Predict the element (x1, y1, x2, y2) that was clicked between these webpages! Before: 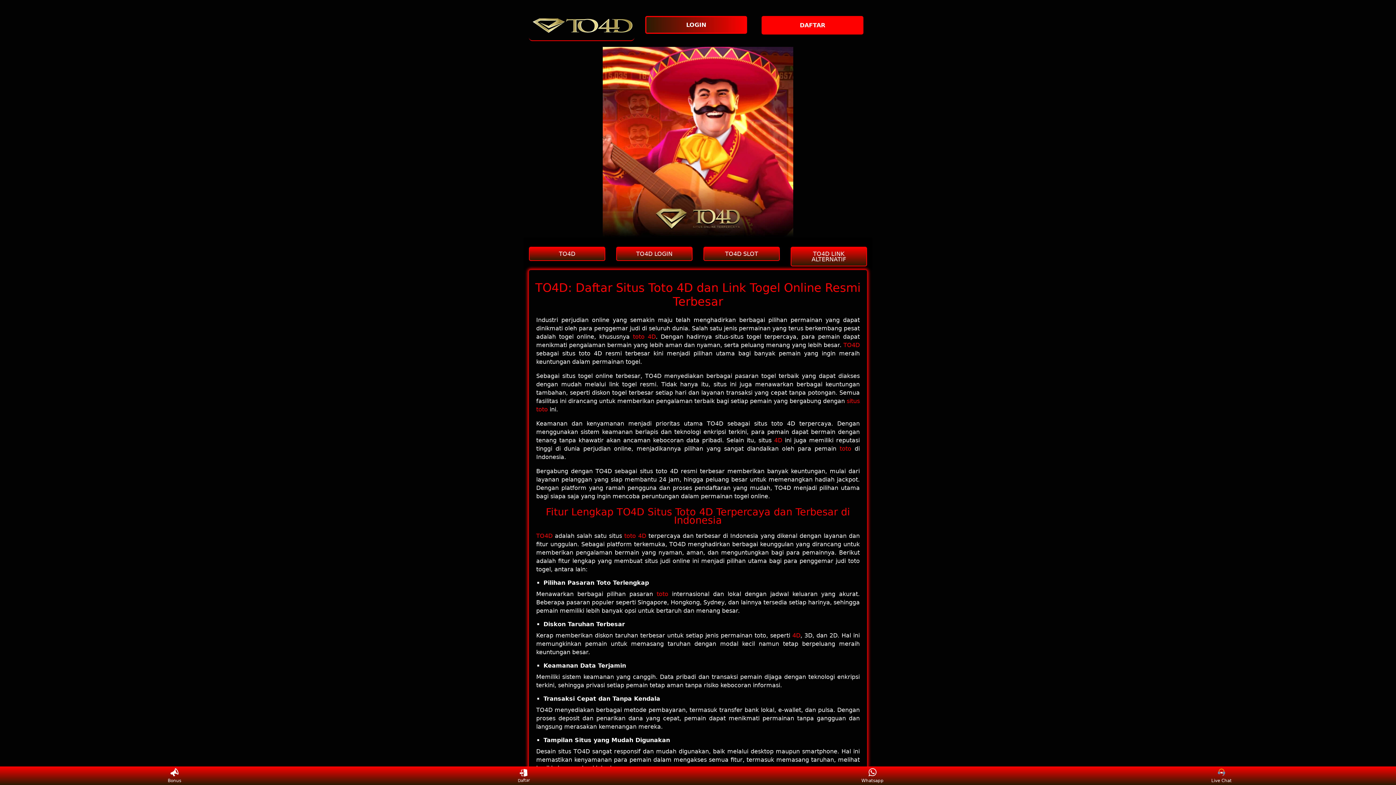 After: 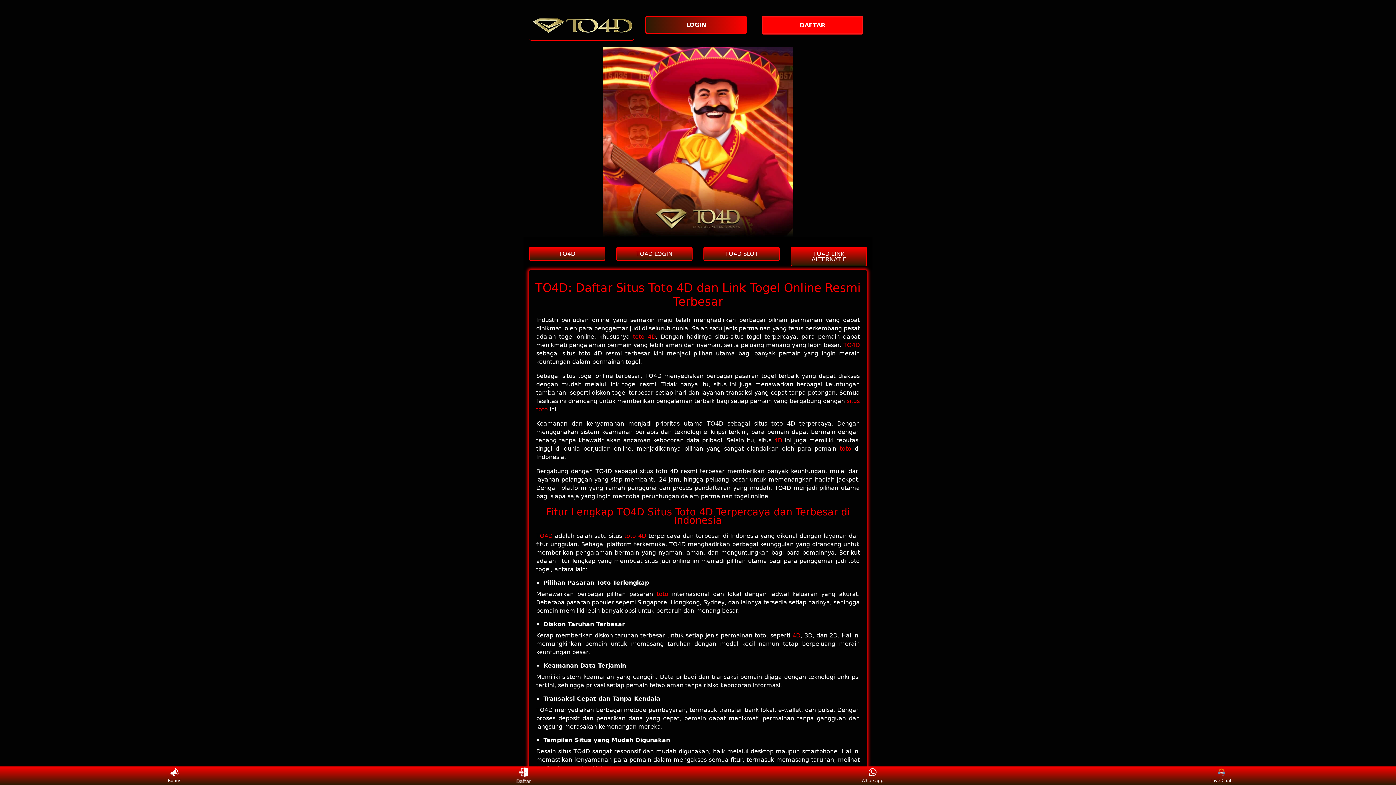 Action: label: toto 4D bbox: (624, 532, 646, 539)